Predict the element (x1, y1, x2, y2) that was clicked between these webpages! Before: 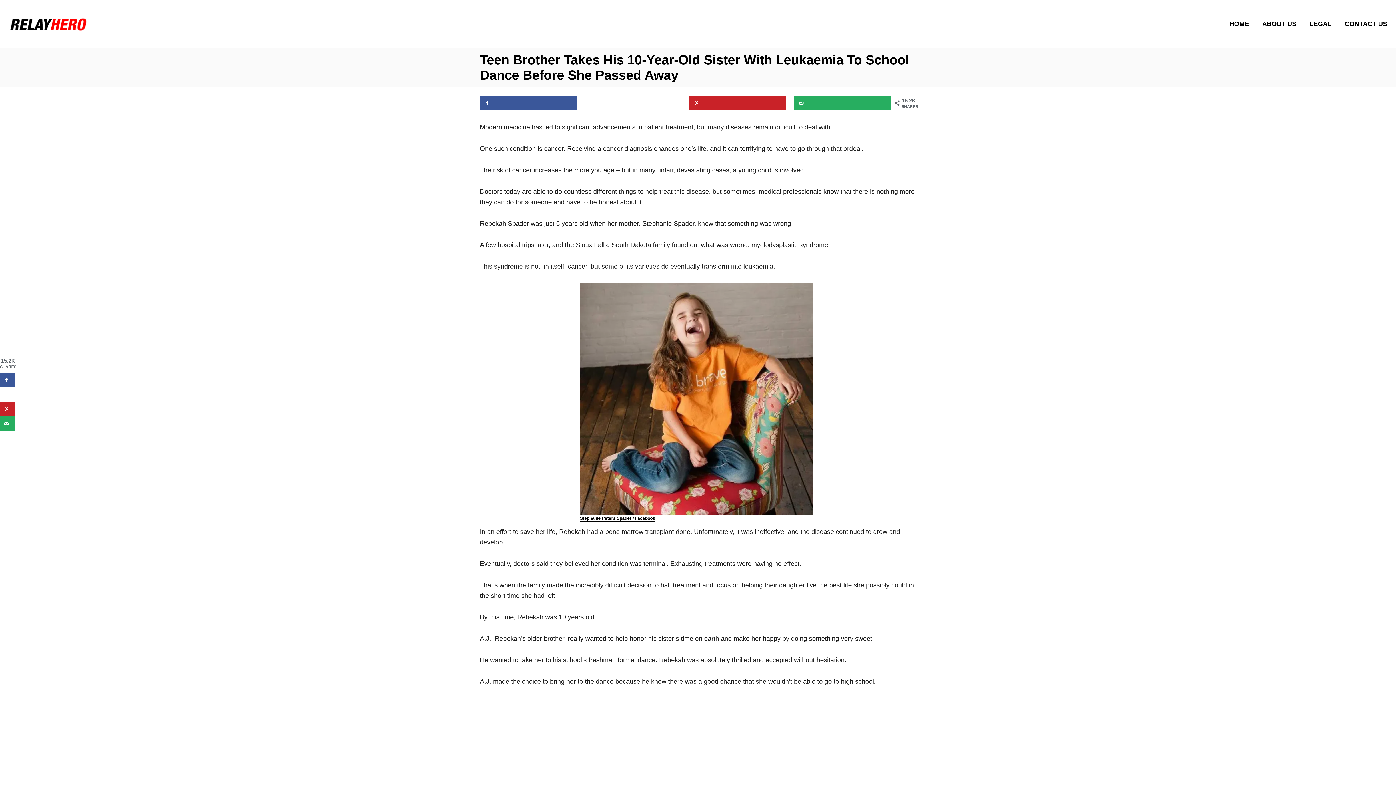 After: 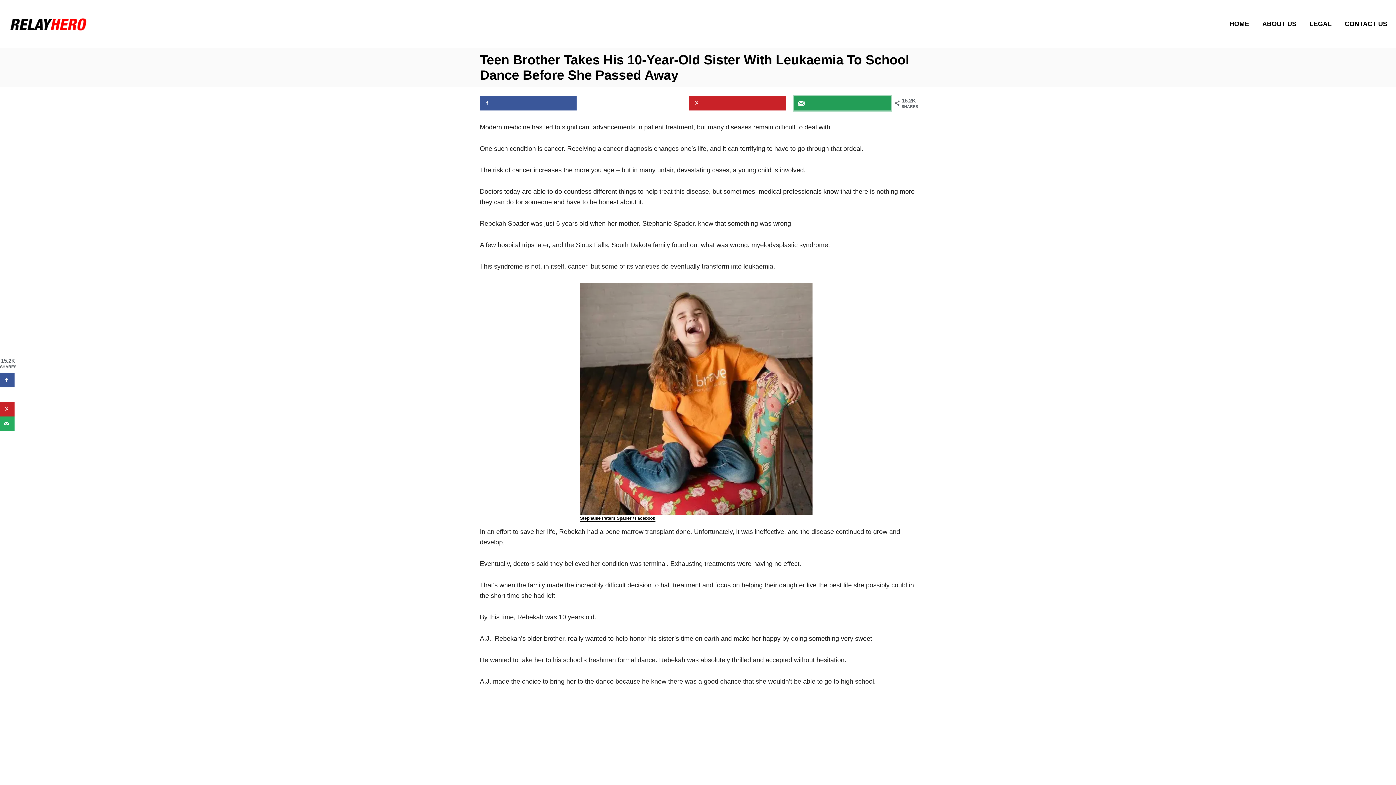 Action: bbox: (794, 96, 890, 110) label: Send over email